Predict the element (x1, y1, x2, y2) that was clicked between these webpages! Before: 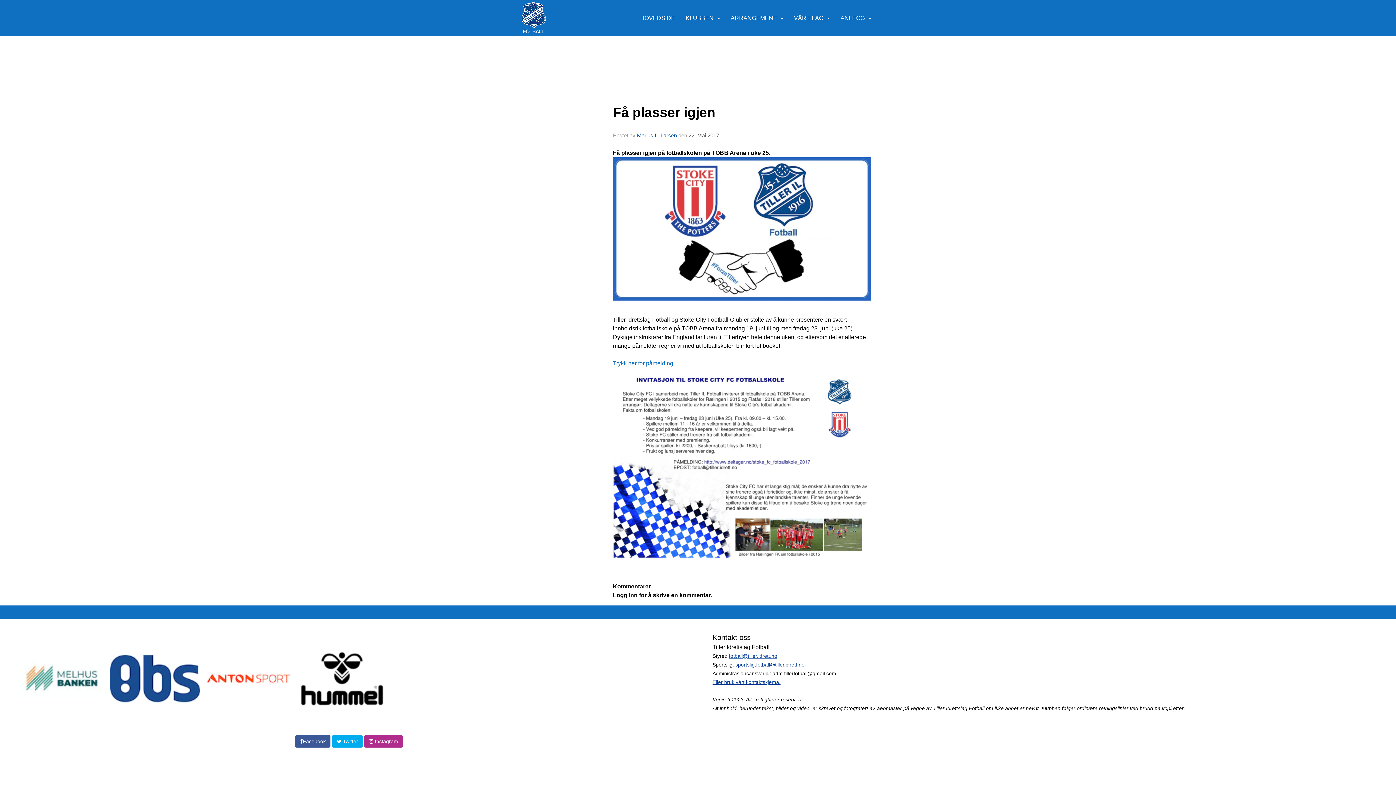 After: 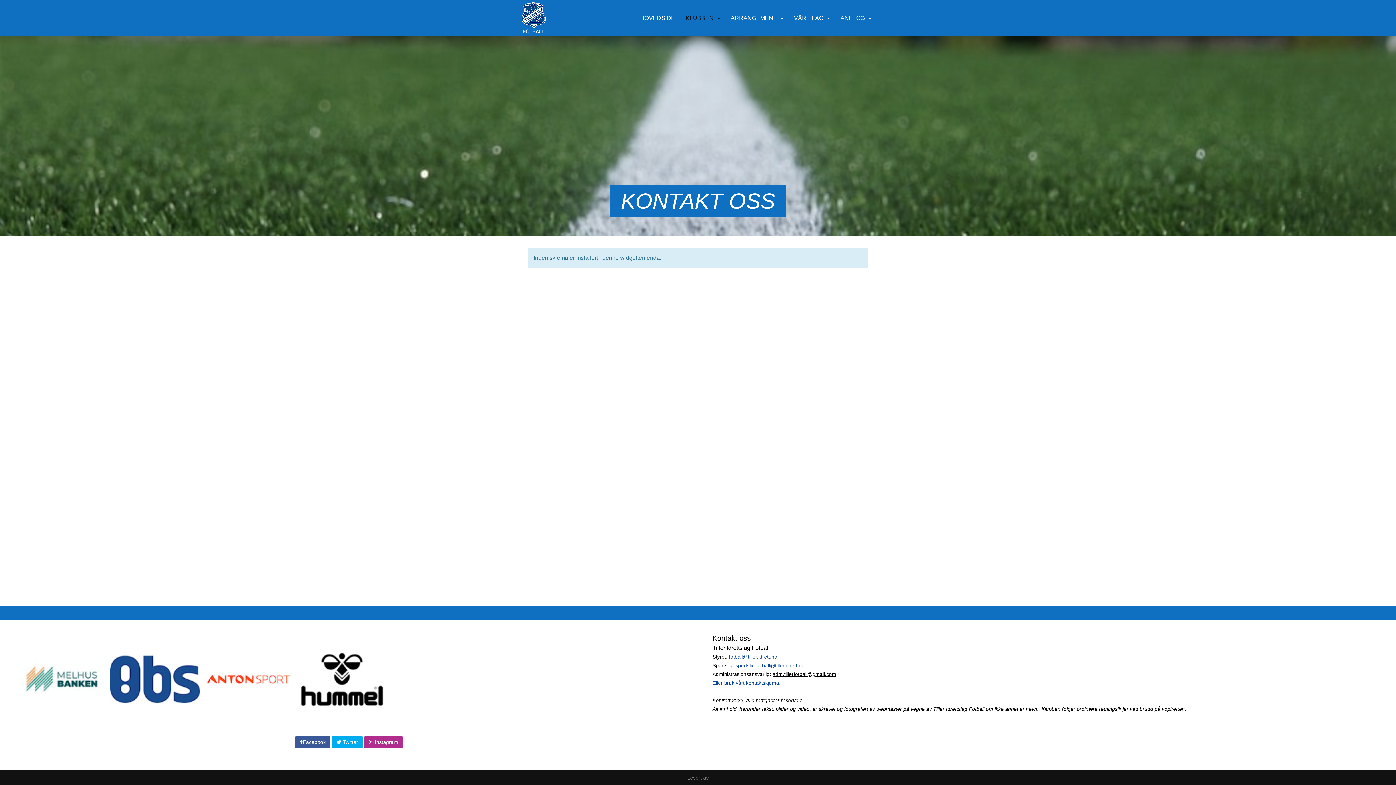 Action: bbox: (712, 679, 780, 685) label: Eller bruk vårt kontaktskjema.